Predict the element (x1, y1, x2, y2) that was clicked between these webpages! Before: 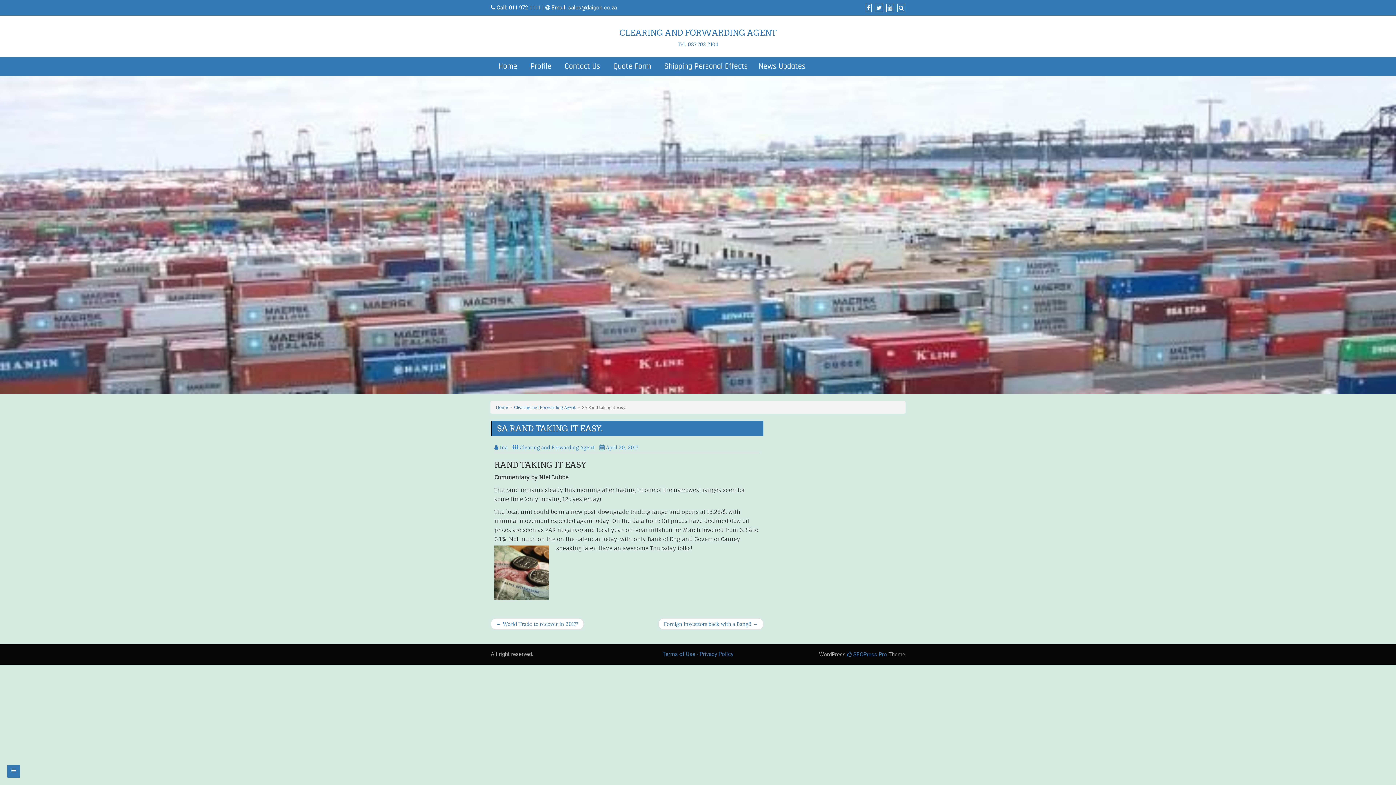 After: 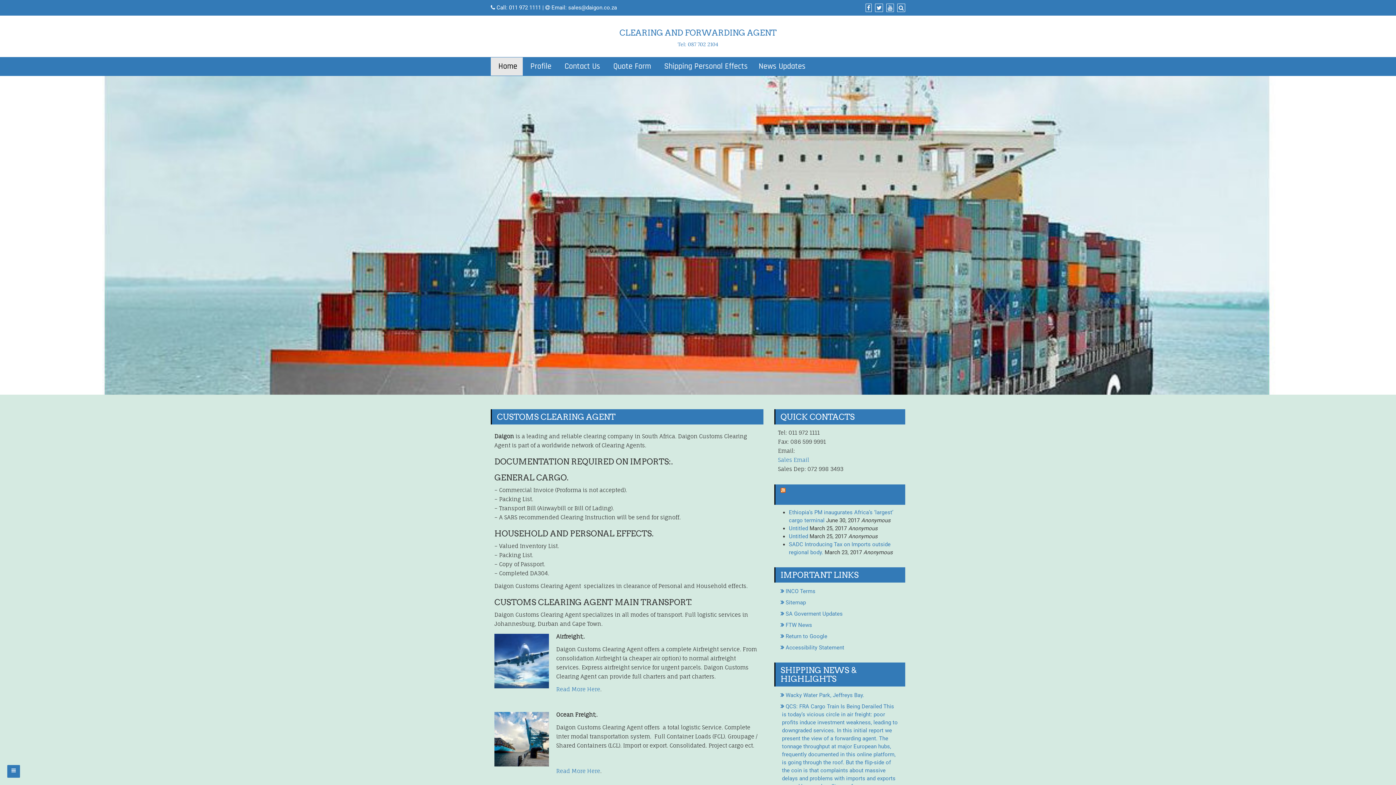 Action: bbox: (496, 404, 508, 410) label: Home